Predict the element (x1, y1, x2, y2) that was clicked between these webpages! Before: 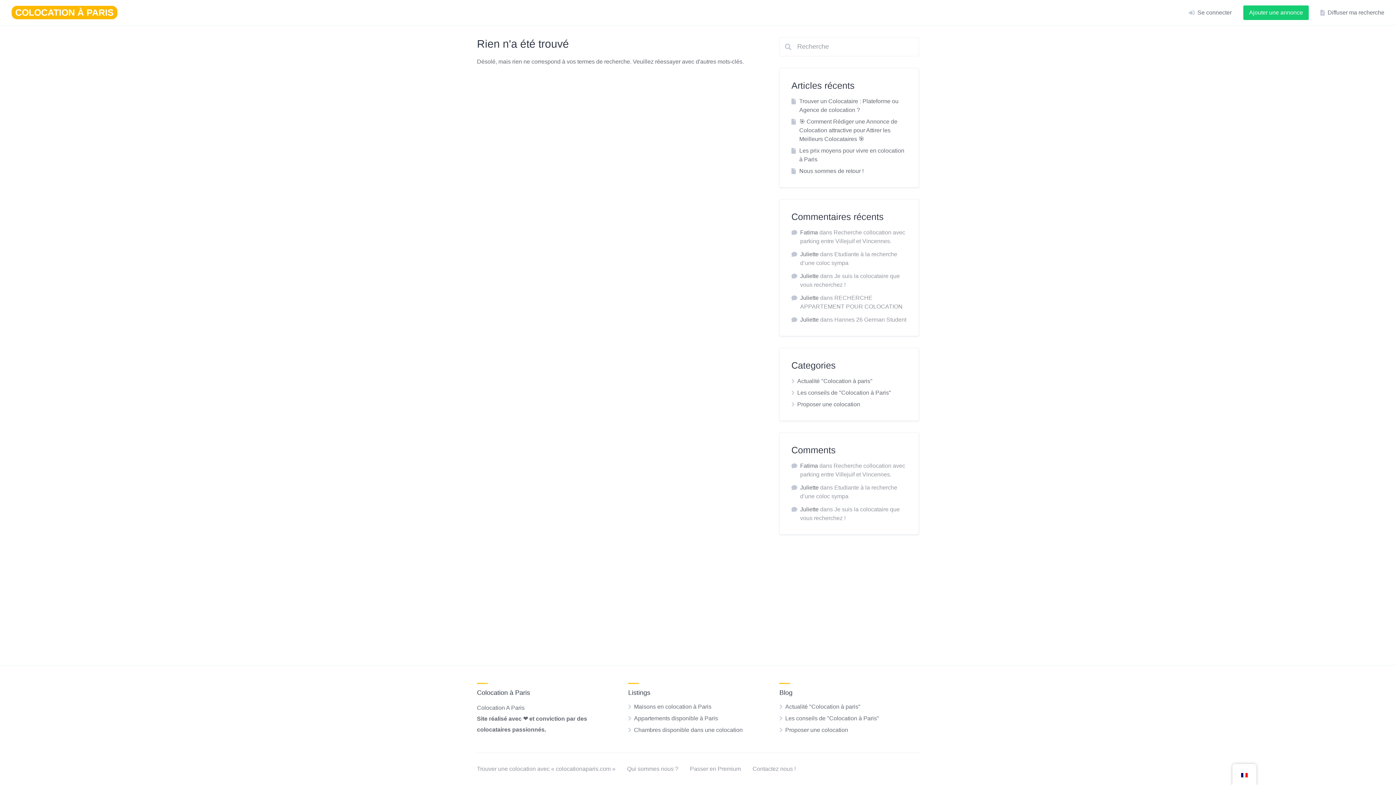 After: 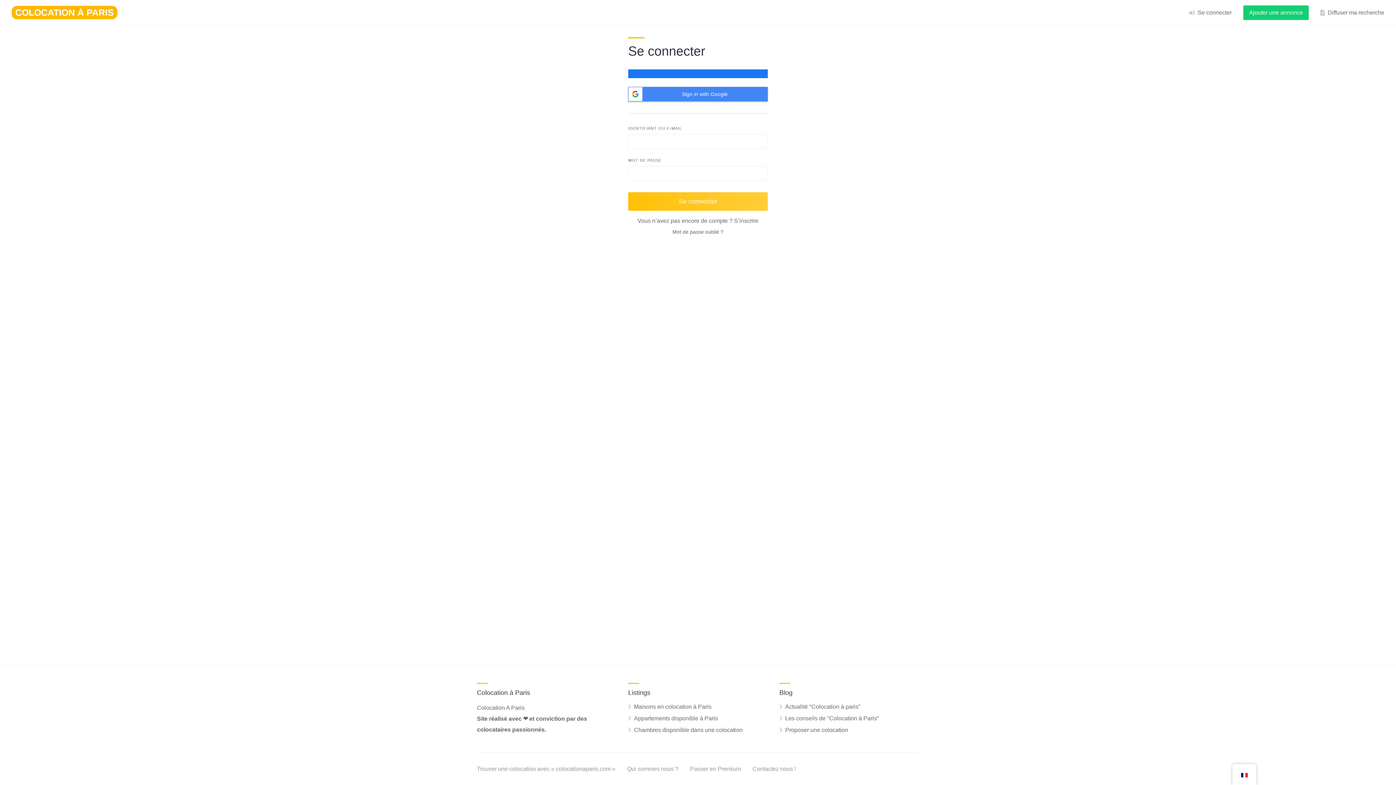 Action: label: Diffuser ma recherche bbox: (1320, 8, 1384, 16)